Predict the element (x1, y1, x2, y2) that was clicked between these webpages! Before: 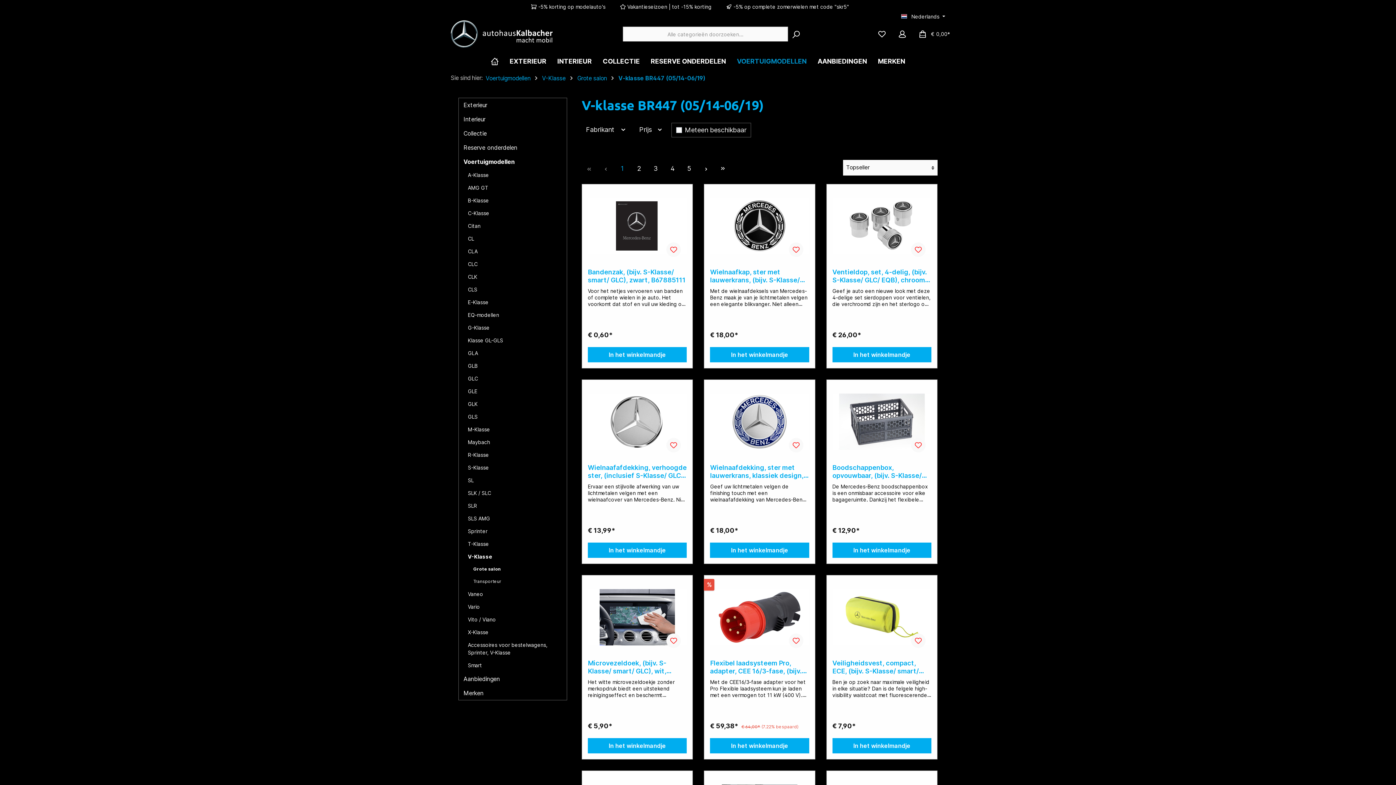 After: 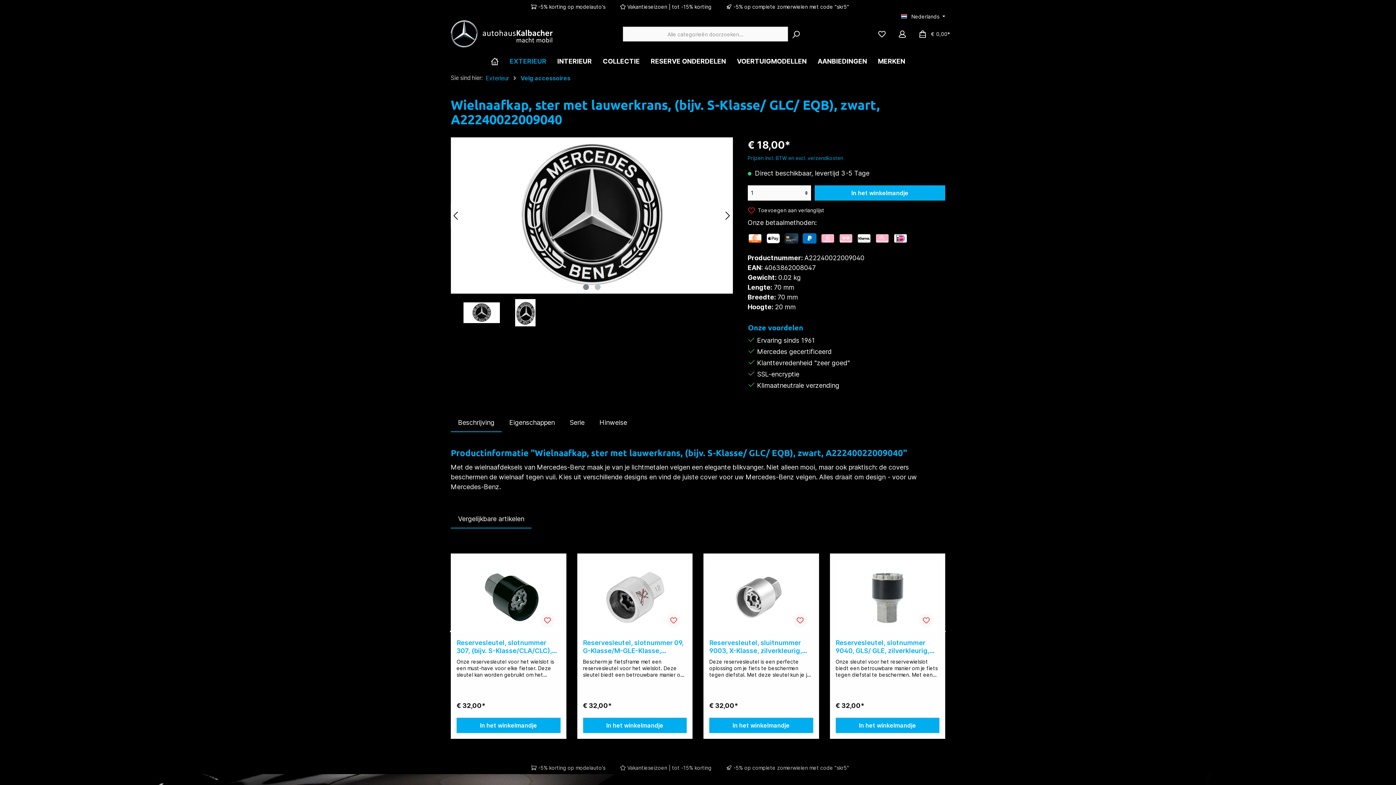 Action: bbox: (710, 190, 809, 262)